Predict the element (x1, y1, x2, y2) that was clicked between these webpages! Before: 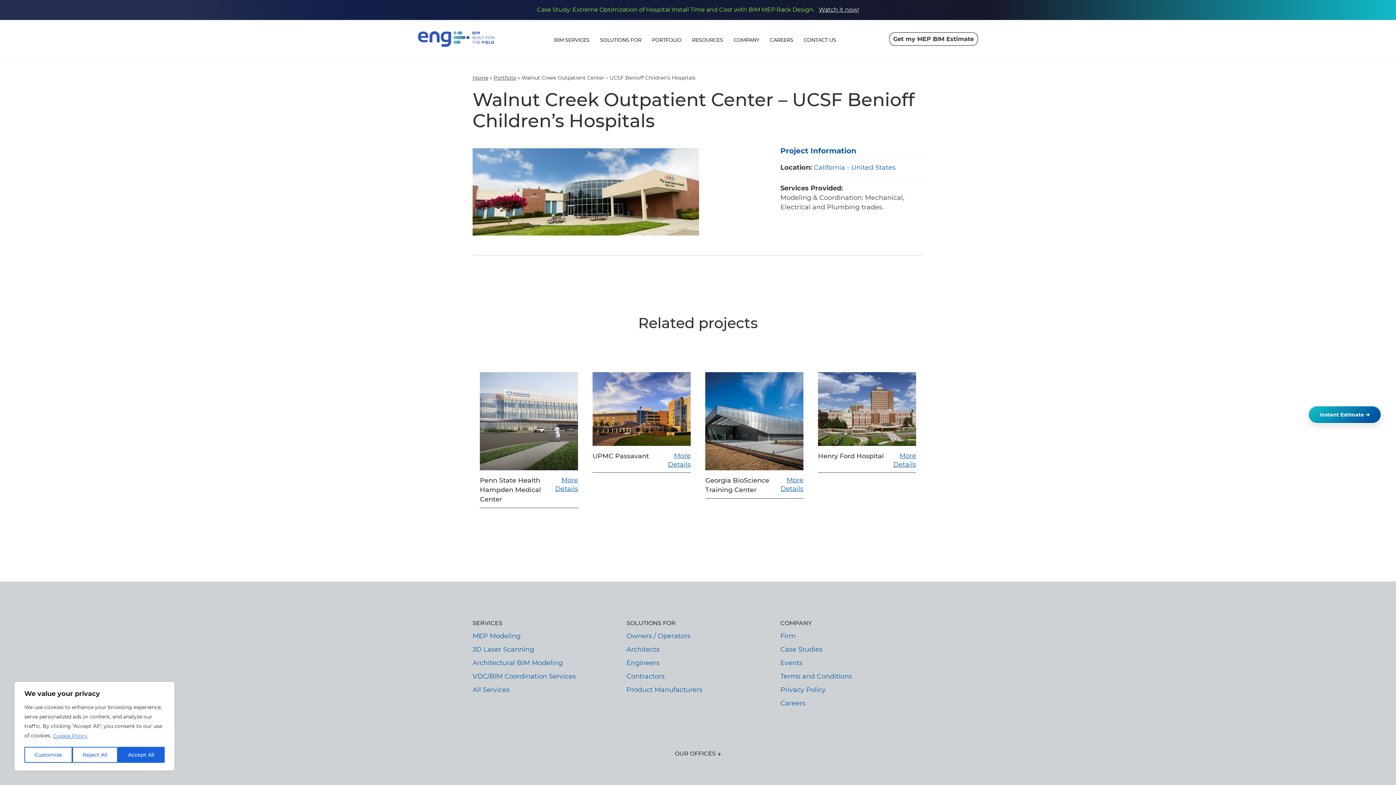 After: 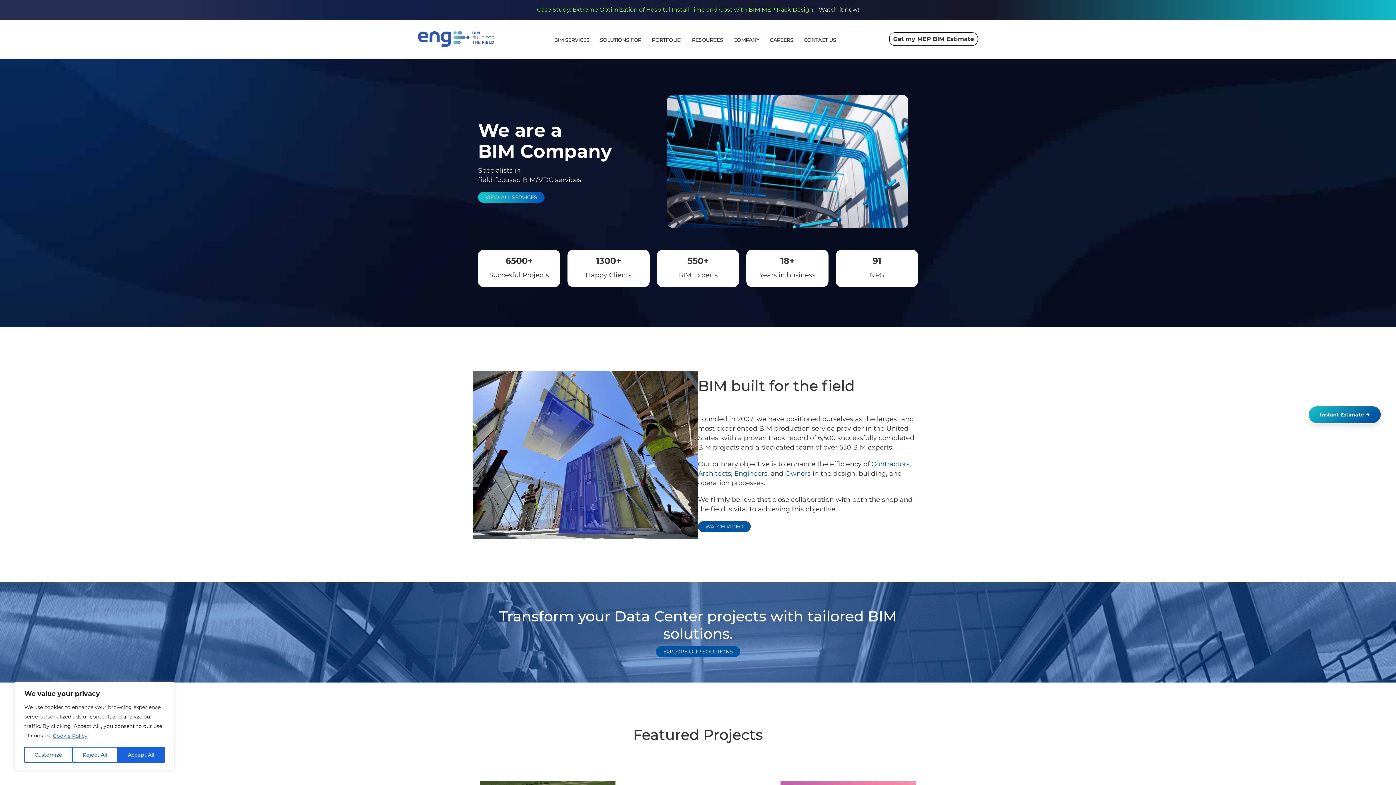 Action: bbox: (418, 29, 494, 49)